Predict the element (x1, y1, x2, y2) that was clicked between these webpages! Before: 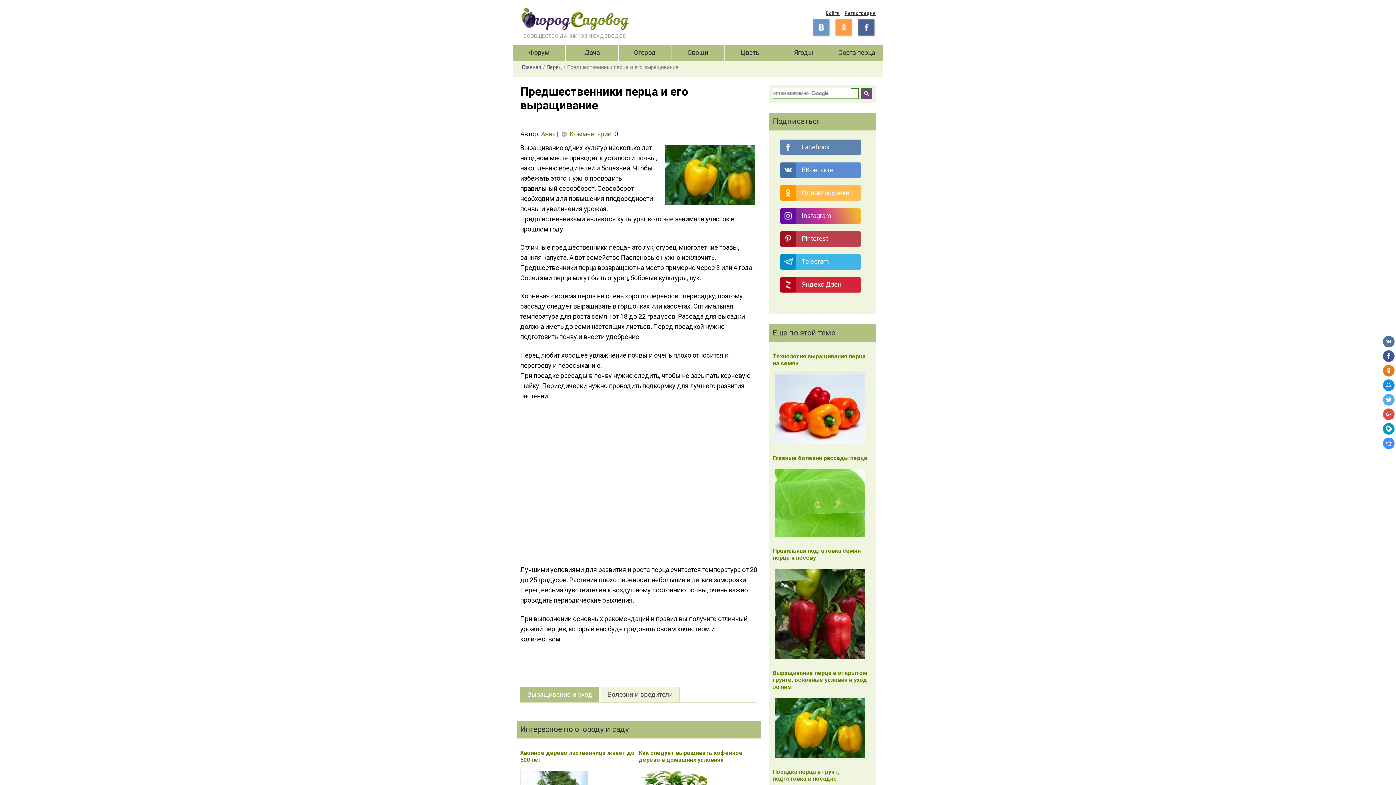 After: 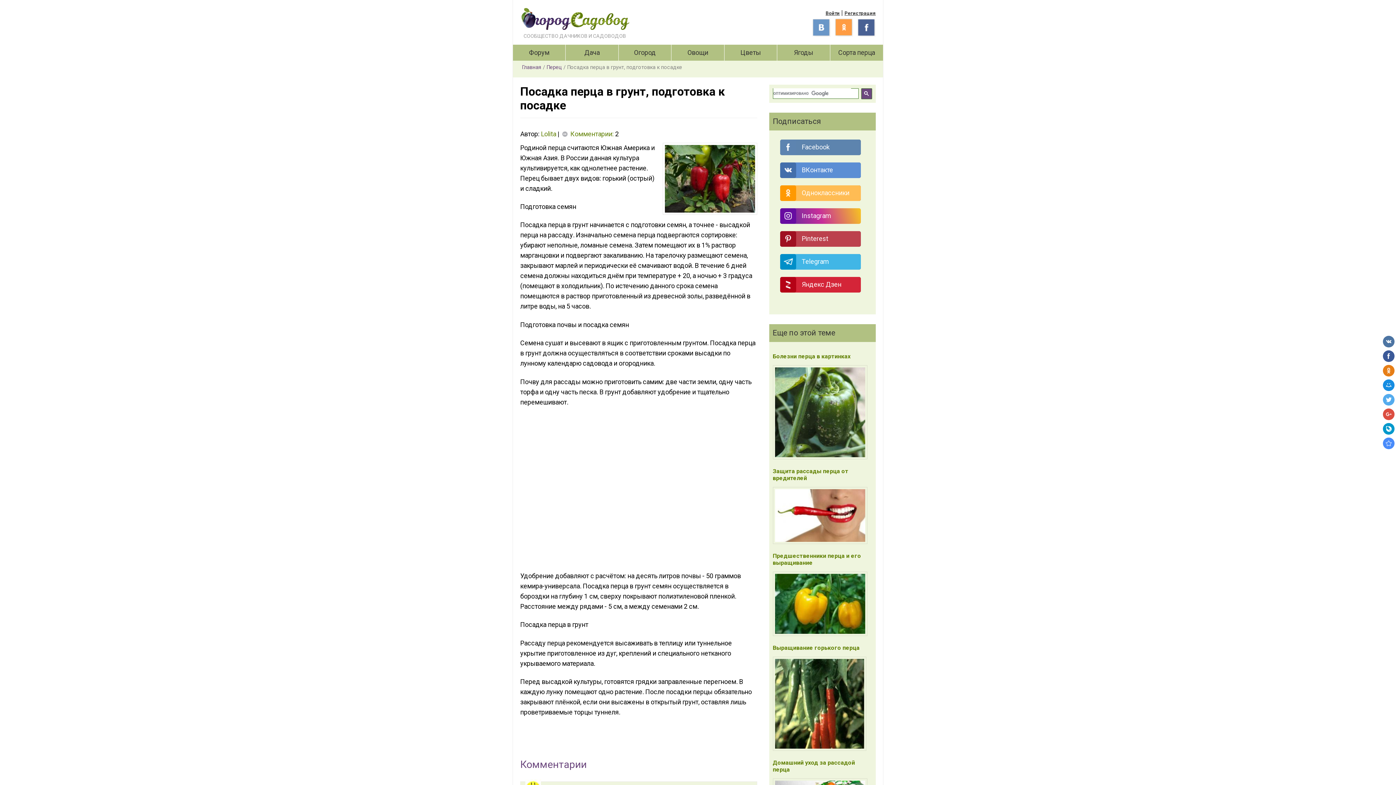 Action: bbox: (772, 768, 839, 782) label: Посадка перца в грунт, подготовка к посадке